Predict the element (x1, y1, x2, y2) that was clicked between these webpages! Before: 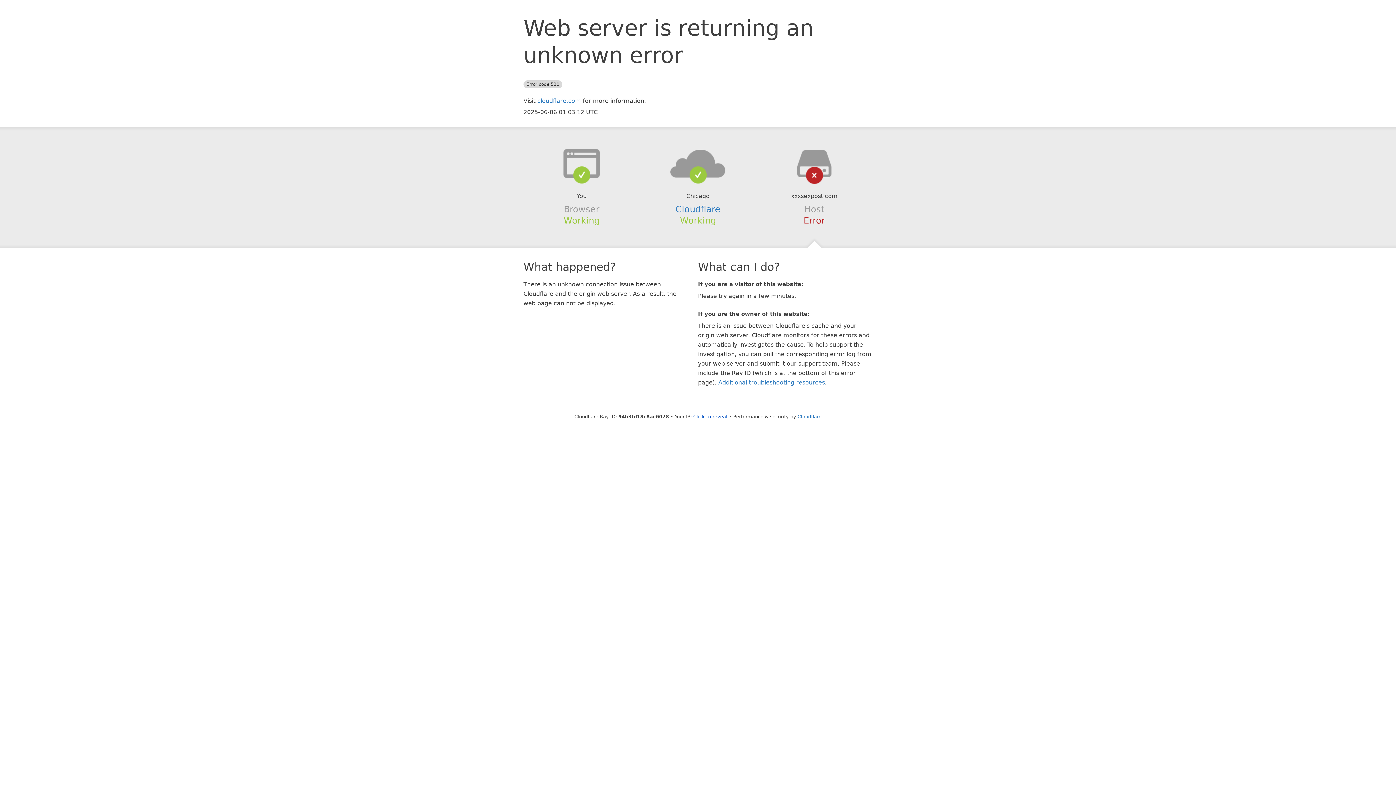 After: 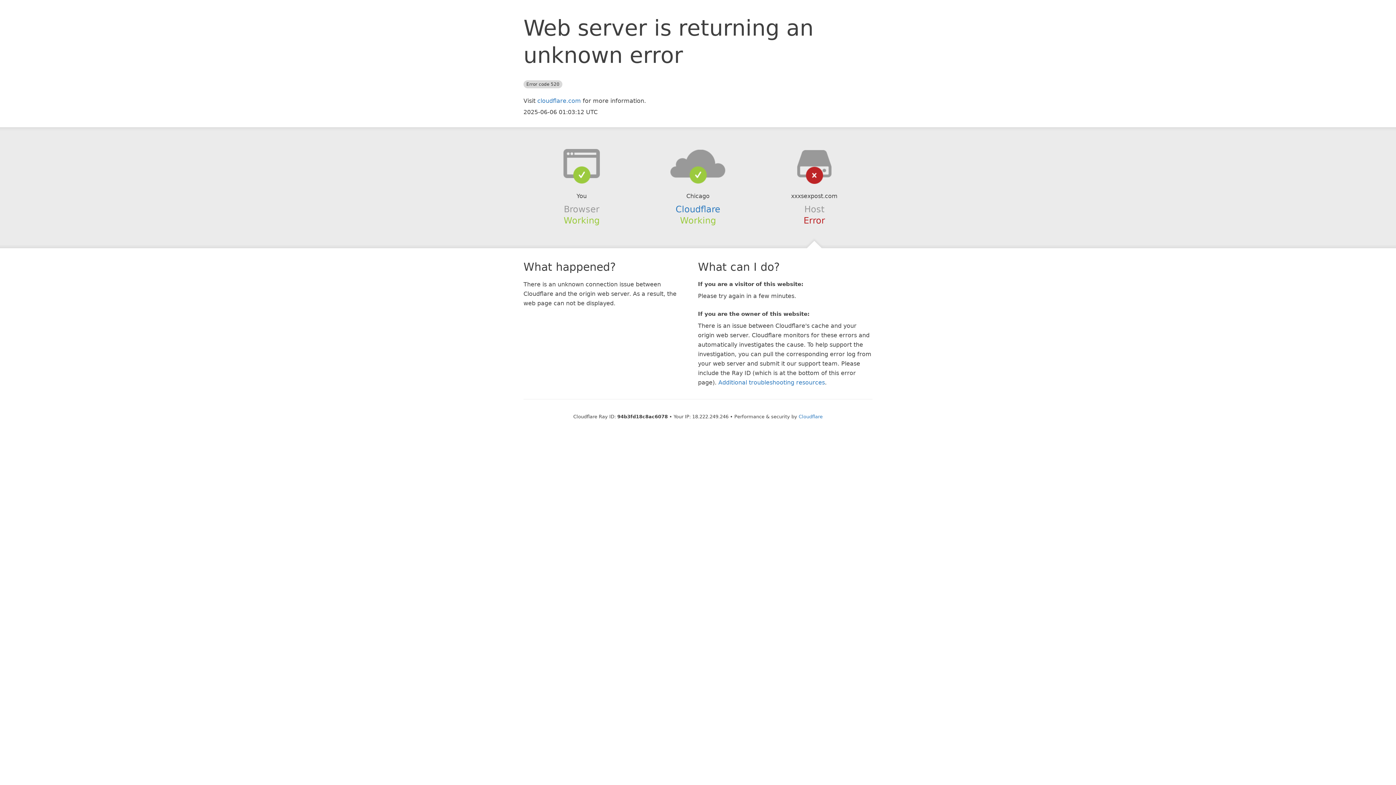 Action: label: Click to reveal bbox: (693, 414, 727, 419)